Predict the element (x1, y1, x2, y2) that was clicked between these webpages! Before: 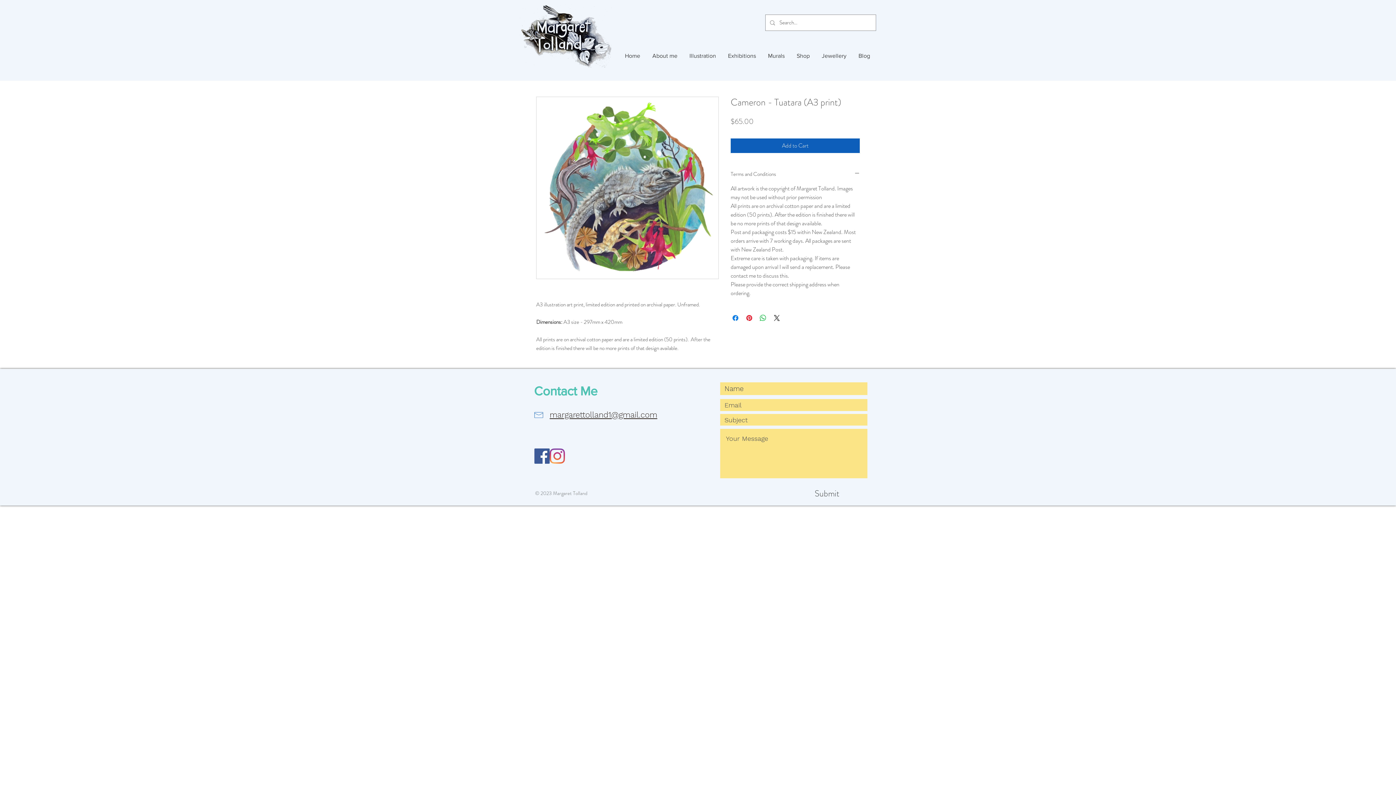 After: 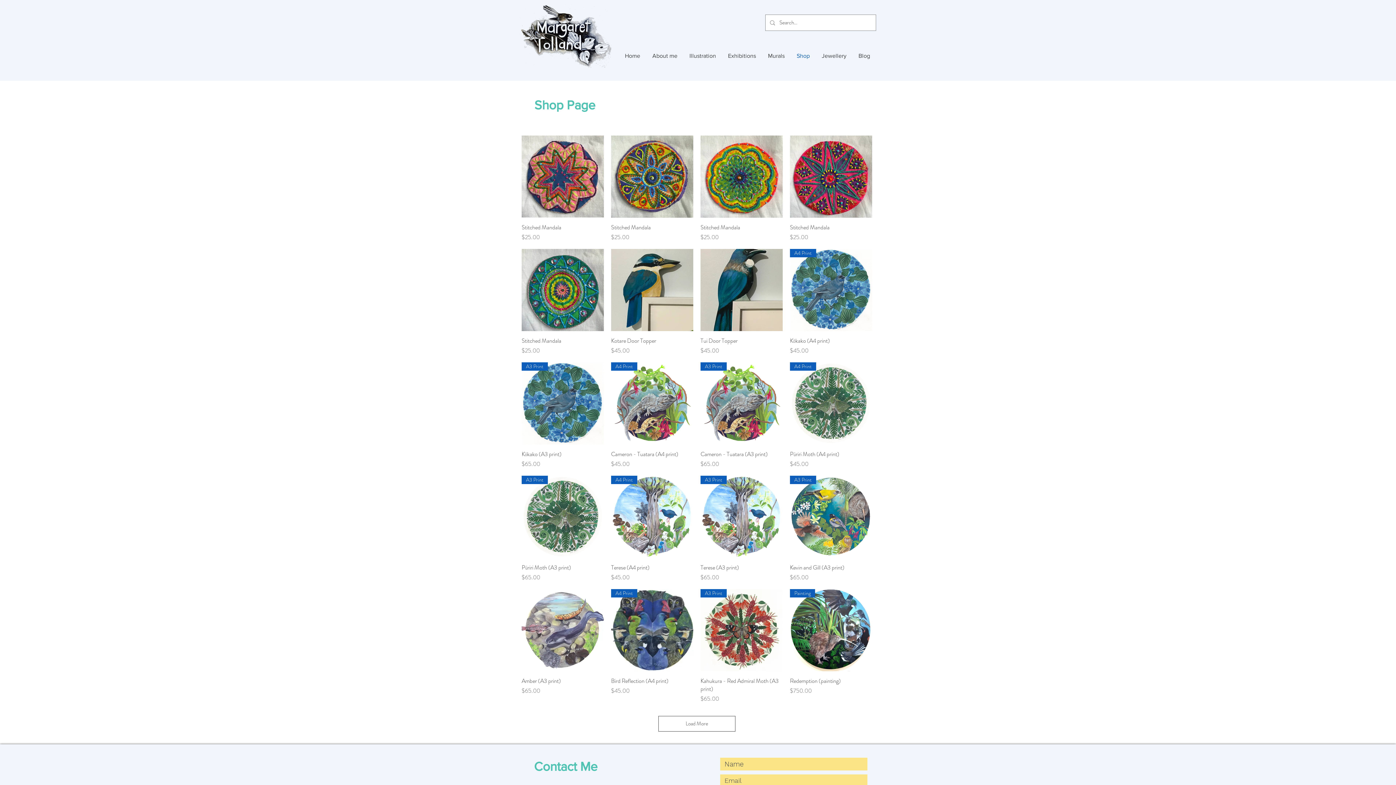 Action: bbox: (790, 46, 816, 65) label: Shop